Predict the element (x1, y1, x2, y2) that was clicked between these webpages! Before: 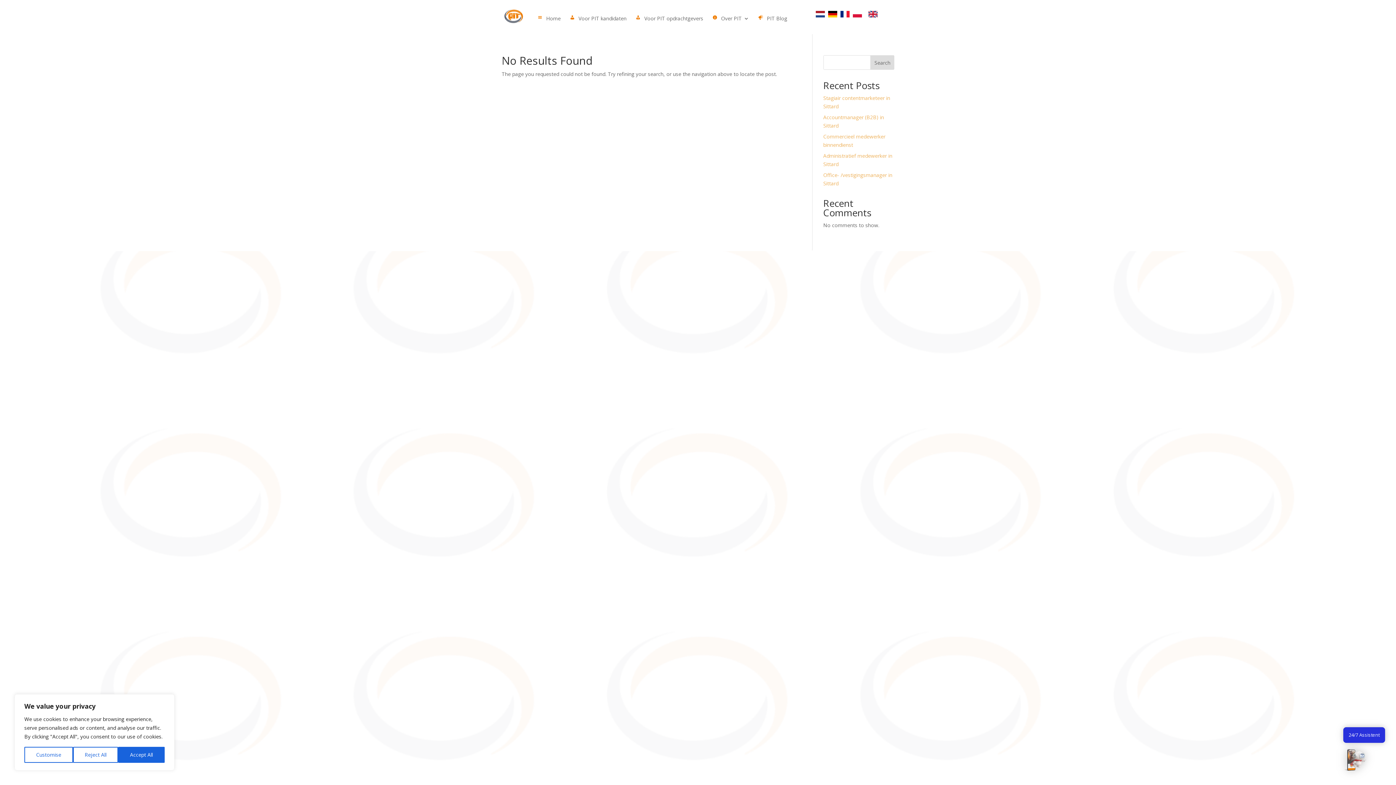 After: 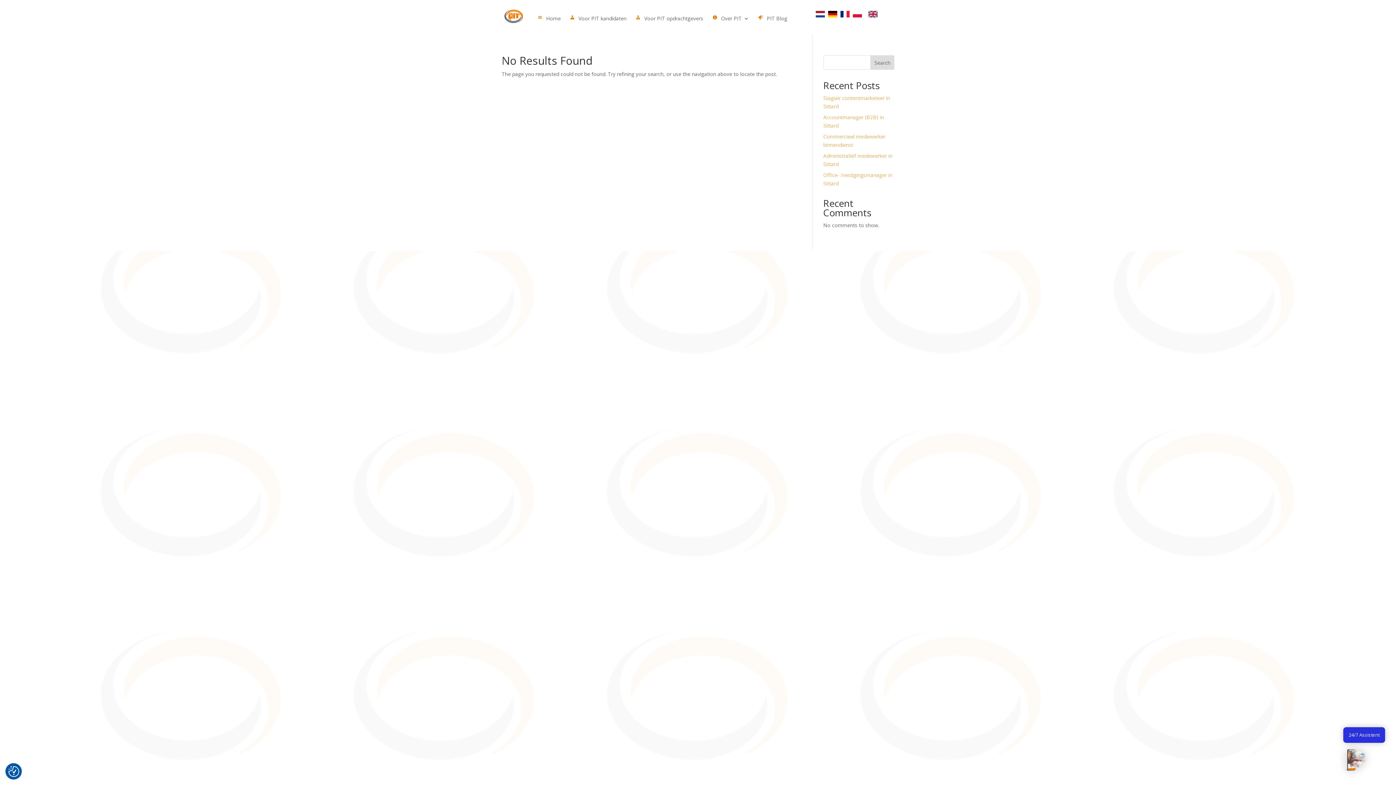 Action: bbox: (72, 747, 118, 763) label: Reject All